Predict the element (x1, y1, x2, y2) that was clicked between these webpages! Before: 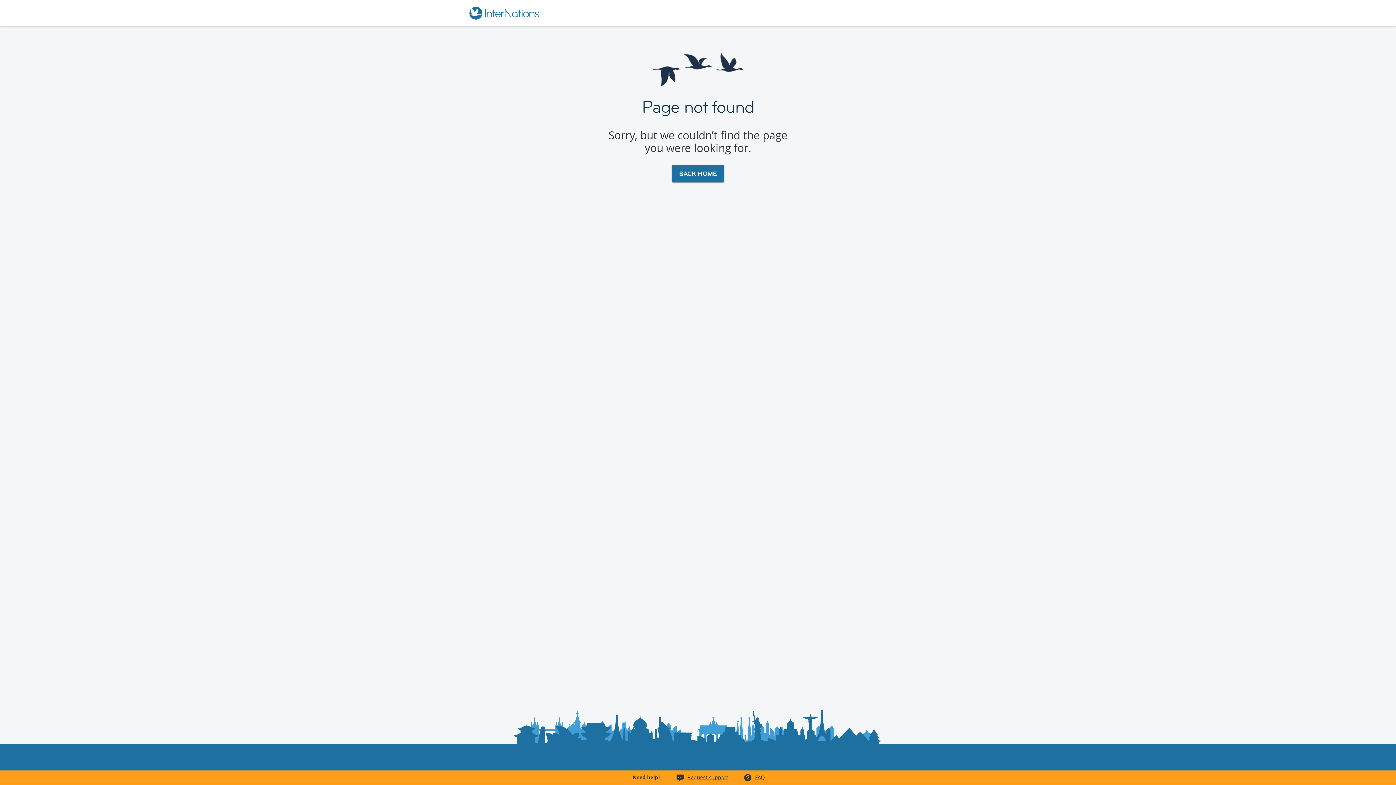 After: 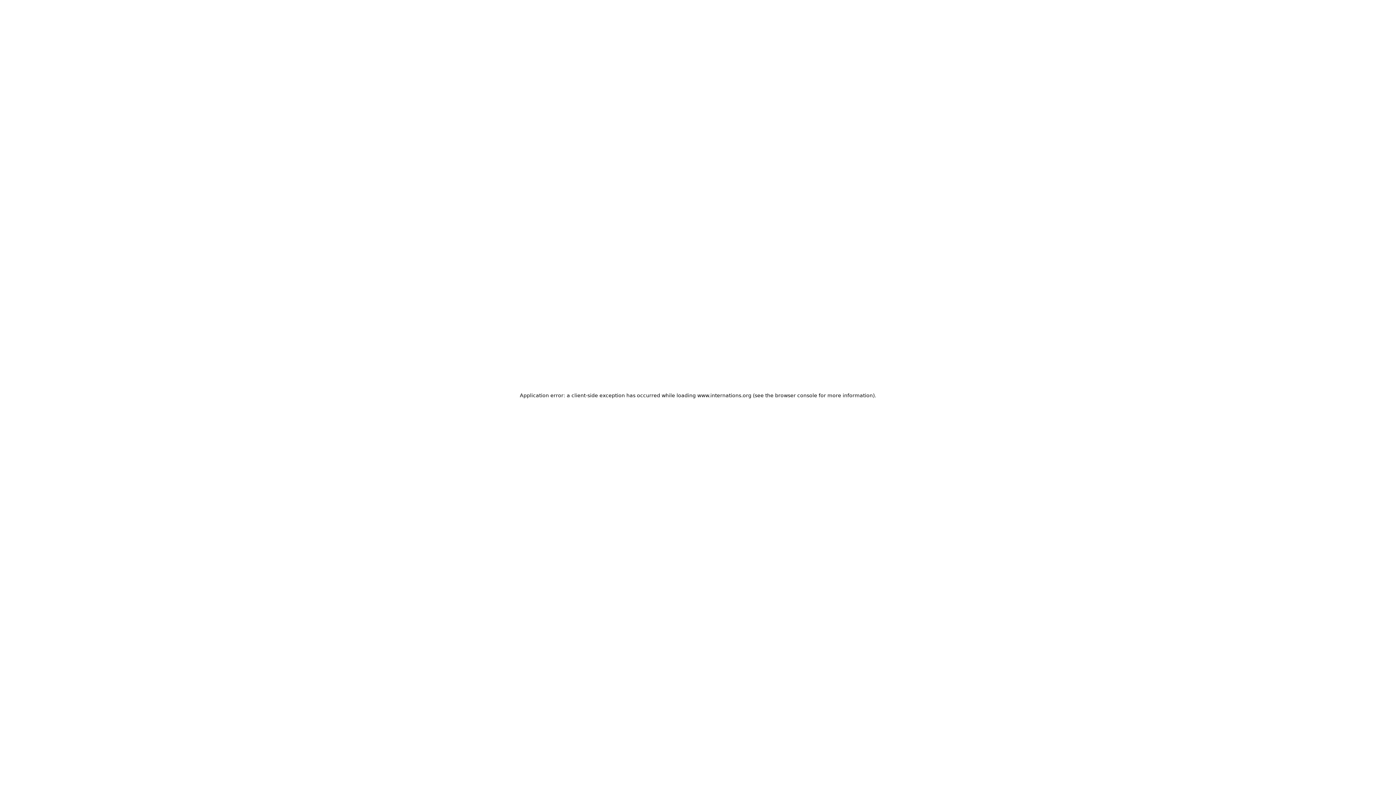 Action: label: Request support bbox: (687, 774, 728, 781)